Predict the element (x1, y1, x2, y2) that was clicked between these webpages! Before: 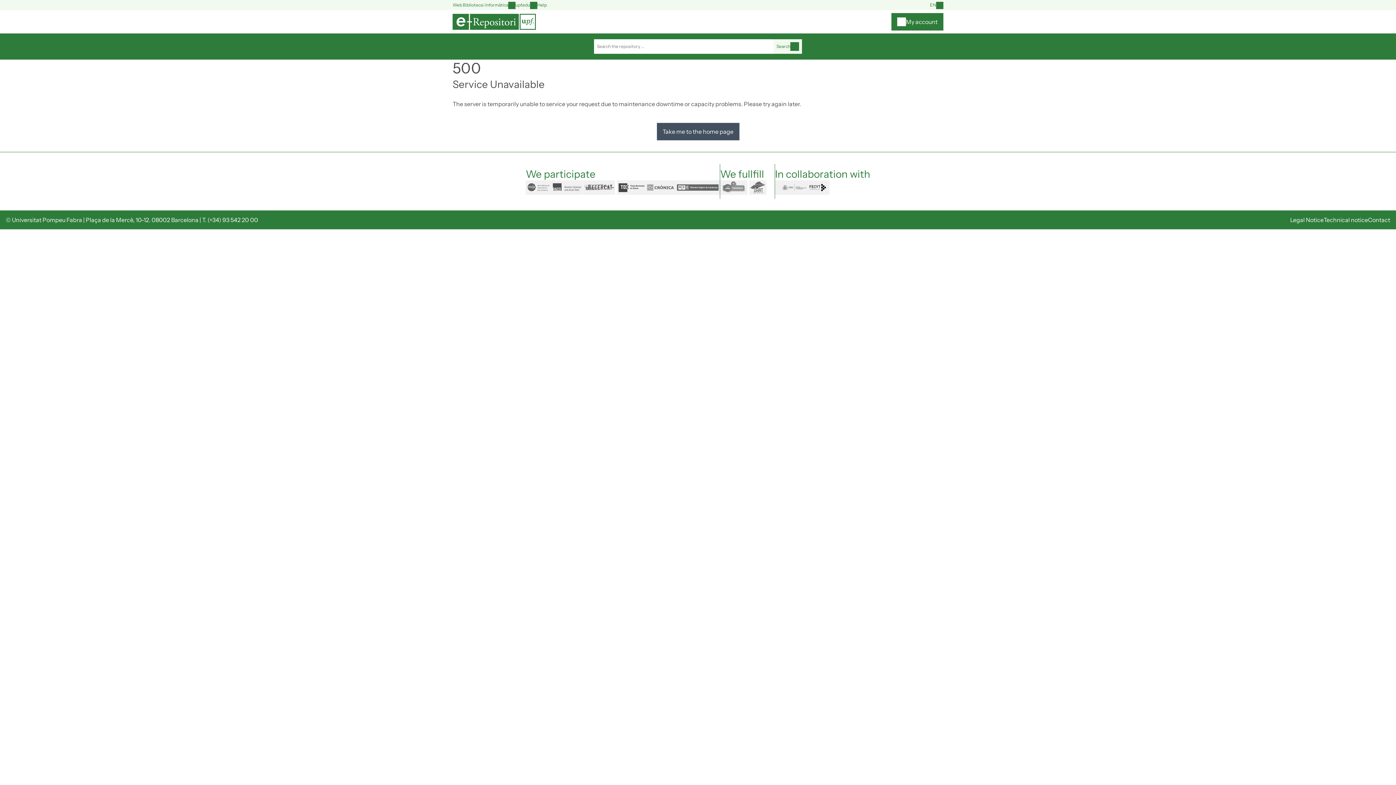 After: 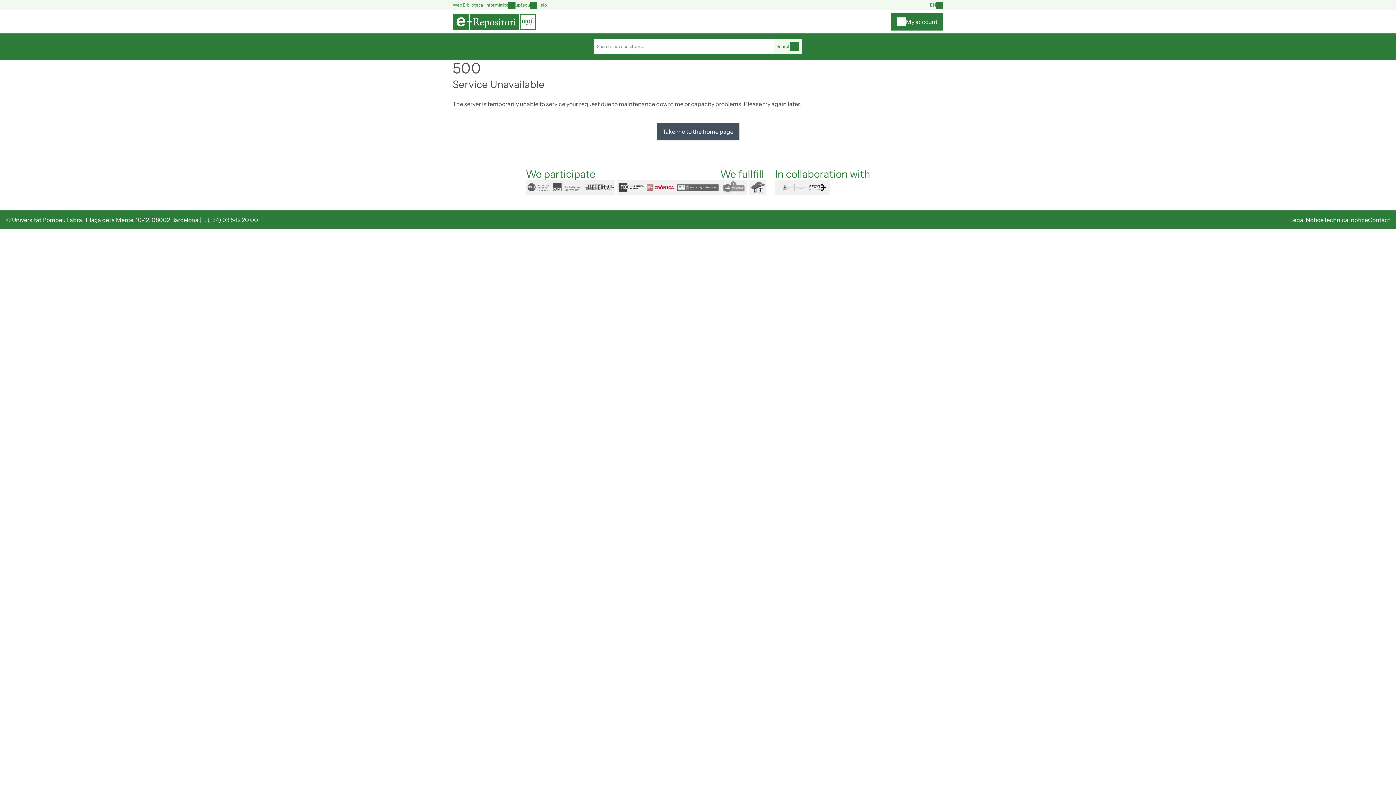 Action: label: cronica bbox: (645, 180, 675, 194)